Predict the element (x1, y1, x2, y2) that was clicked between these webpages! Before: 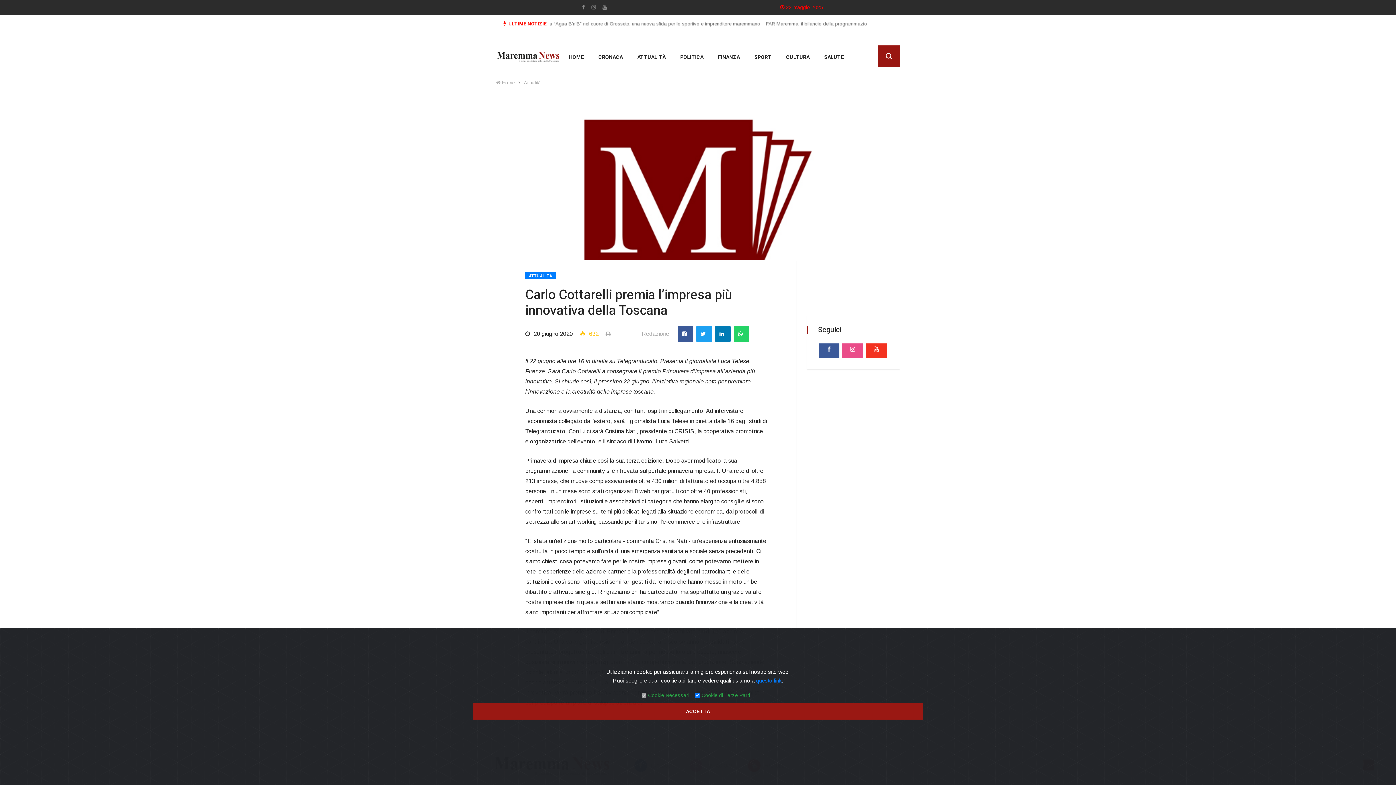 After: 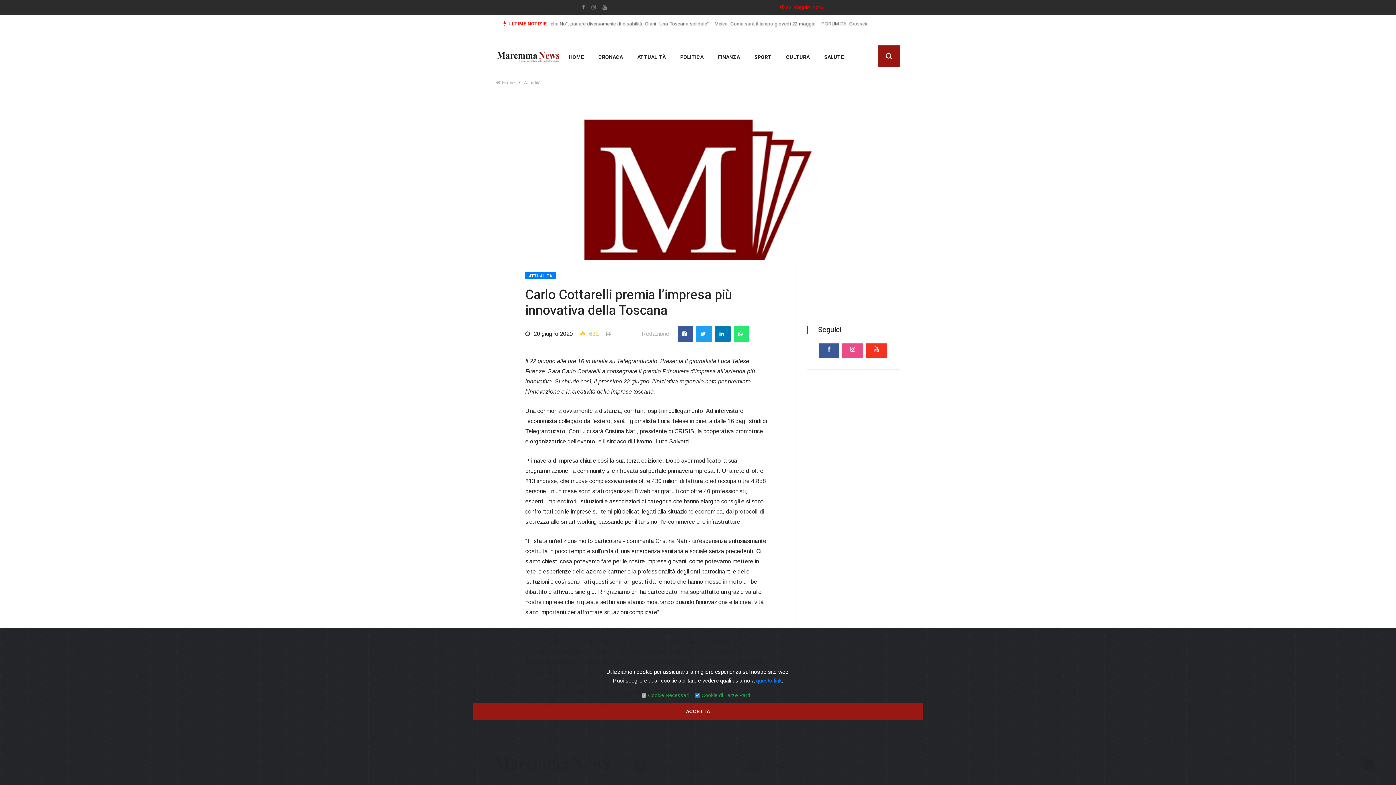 Action: bbox: (733, 326, 749, 342)